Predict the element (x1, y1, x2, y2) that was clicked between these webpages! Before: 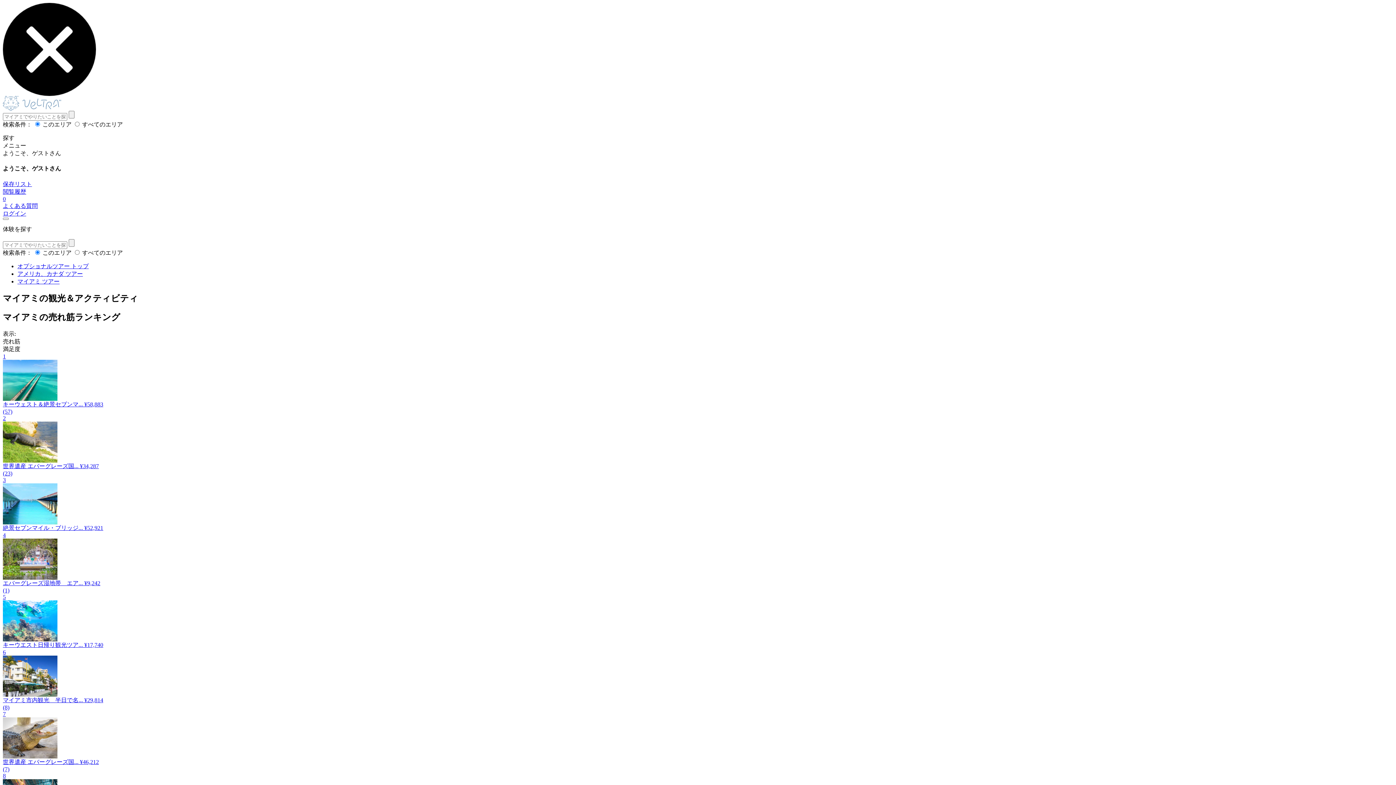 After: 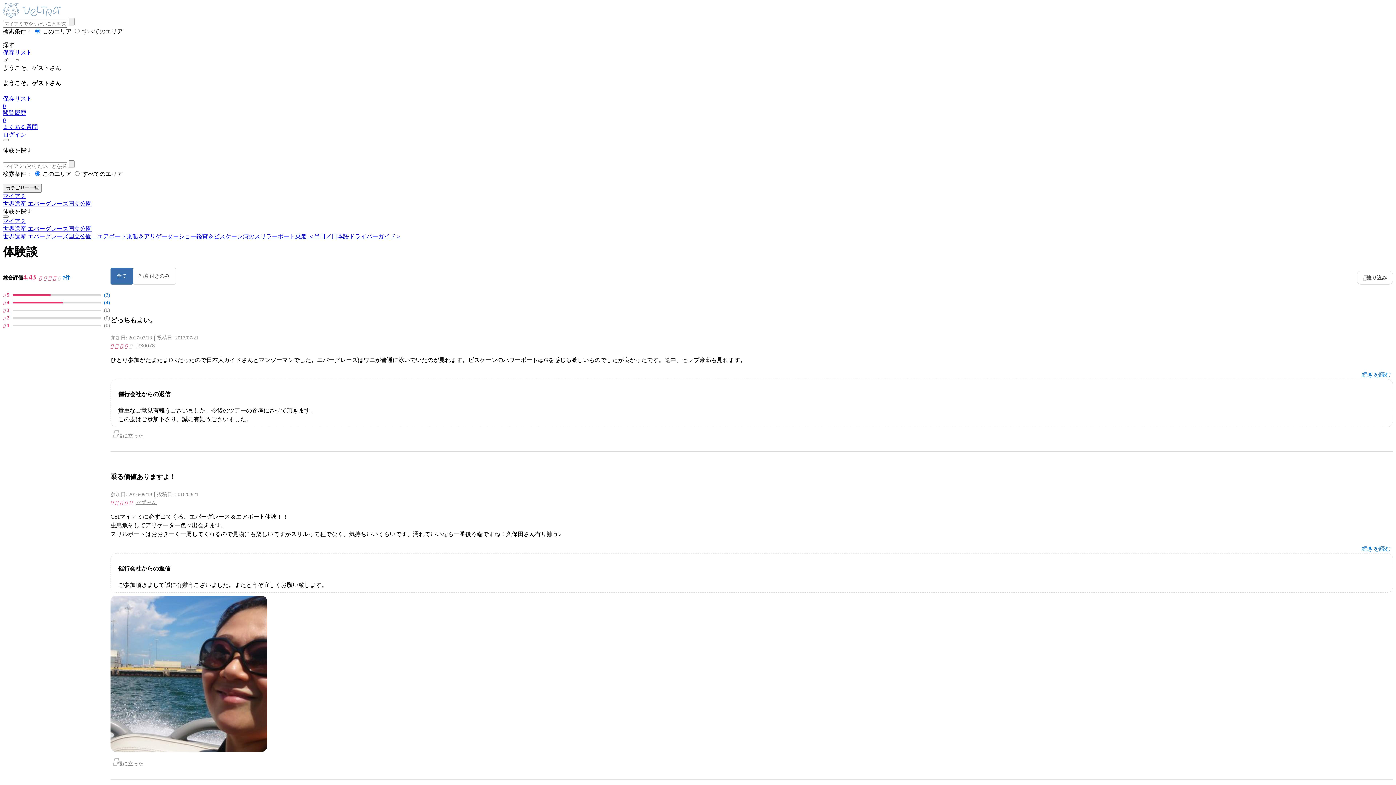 Action: label: (7) bbox: (2, 766, 1393, 773)